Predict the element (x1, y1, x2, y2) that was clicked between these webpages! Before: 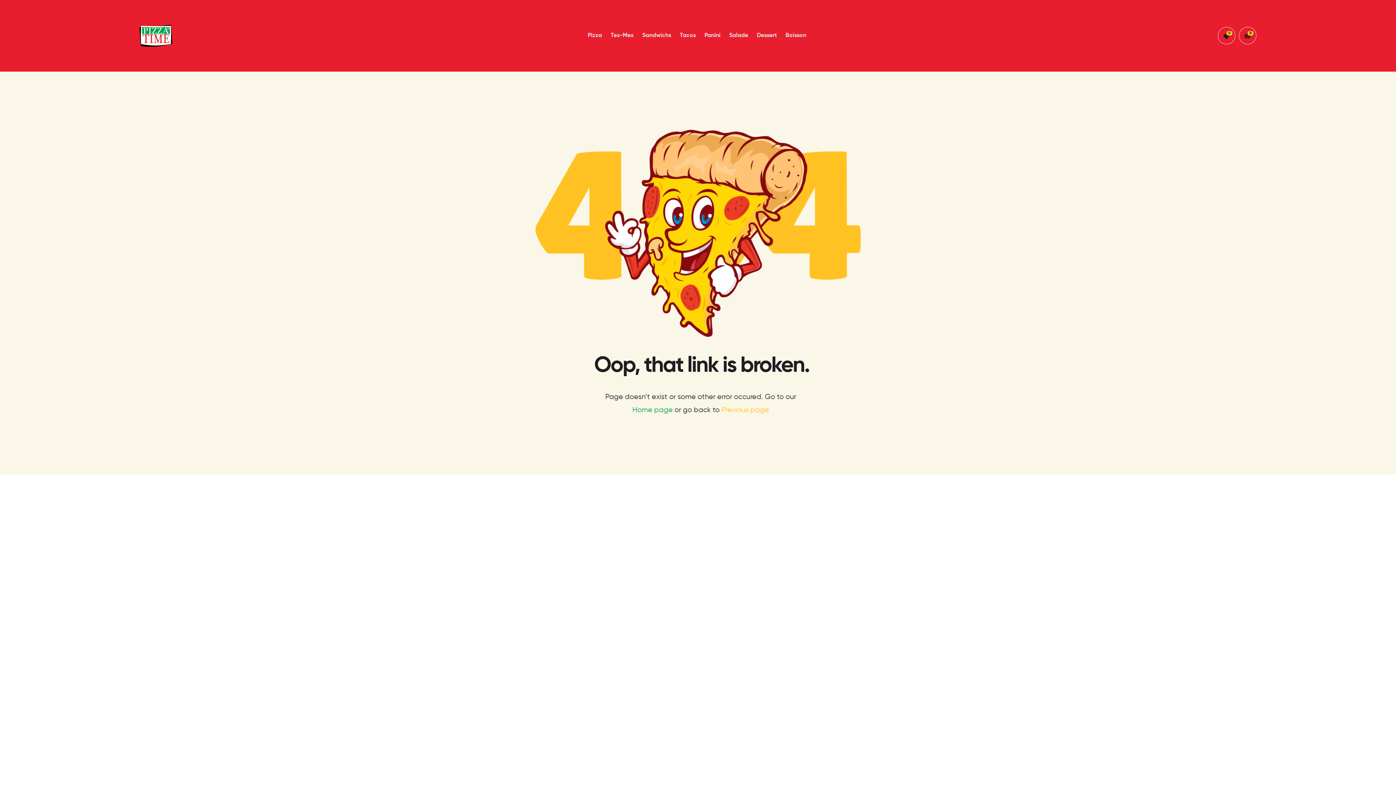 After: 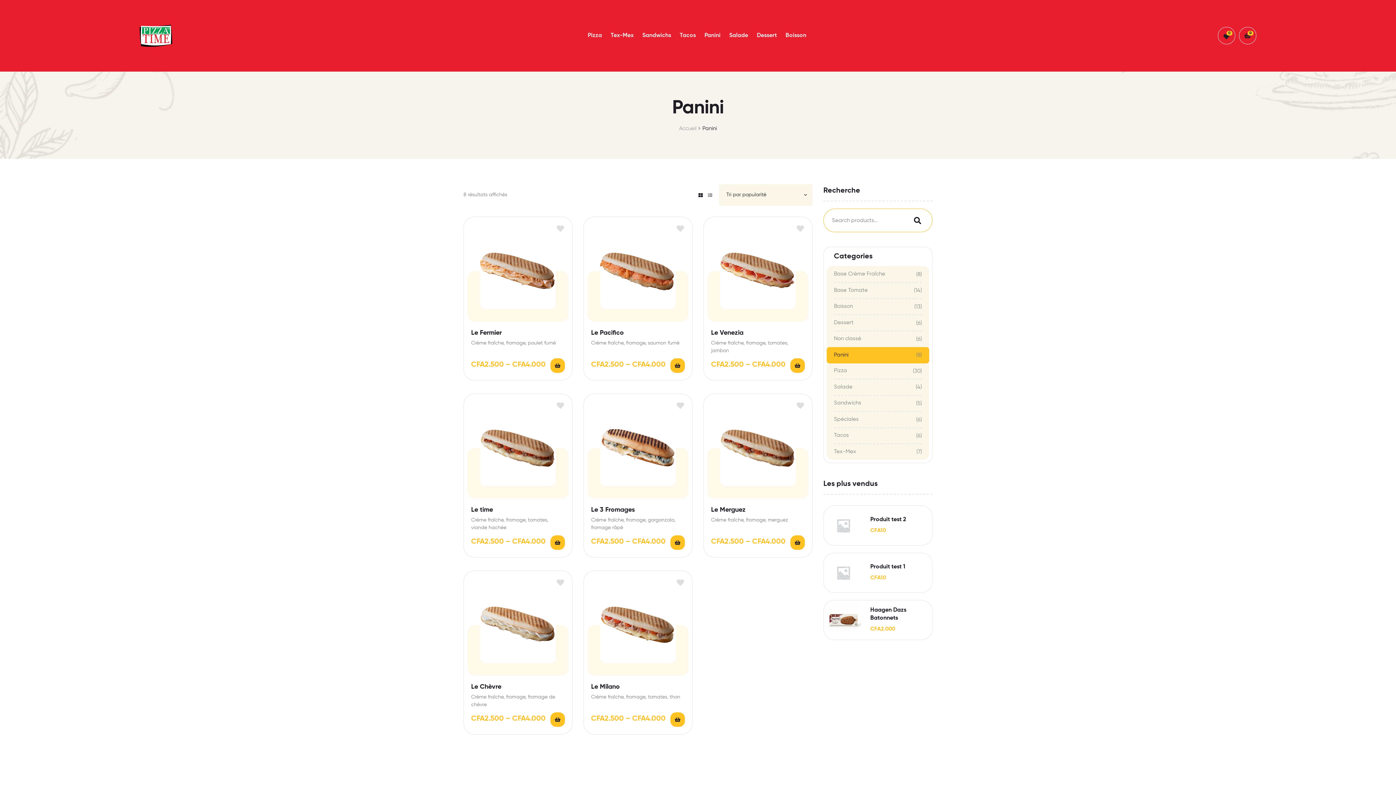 Action: bbox: (701, 30, 724, 40) label: Panini